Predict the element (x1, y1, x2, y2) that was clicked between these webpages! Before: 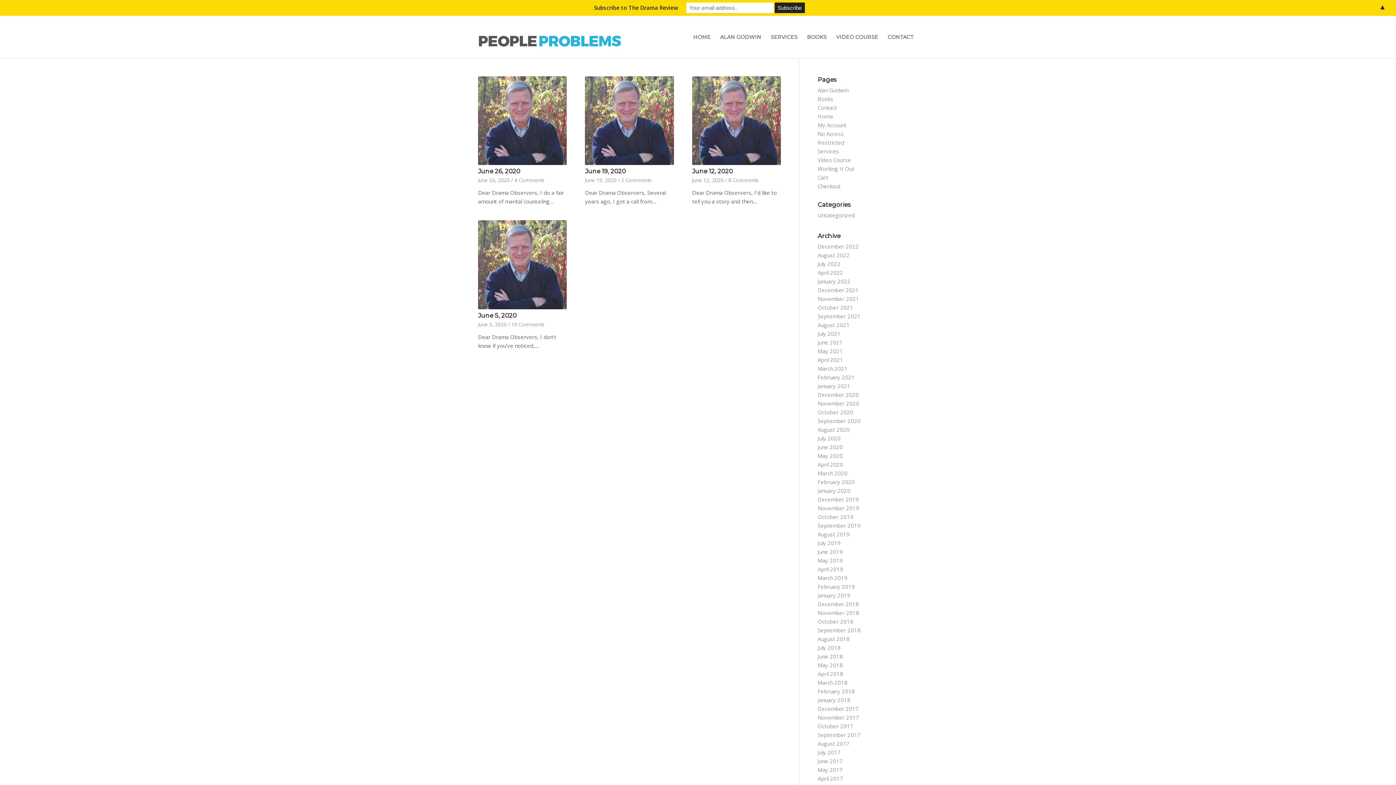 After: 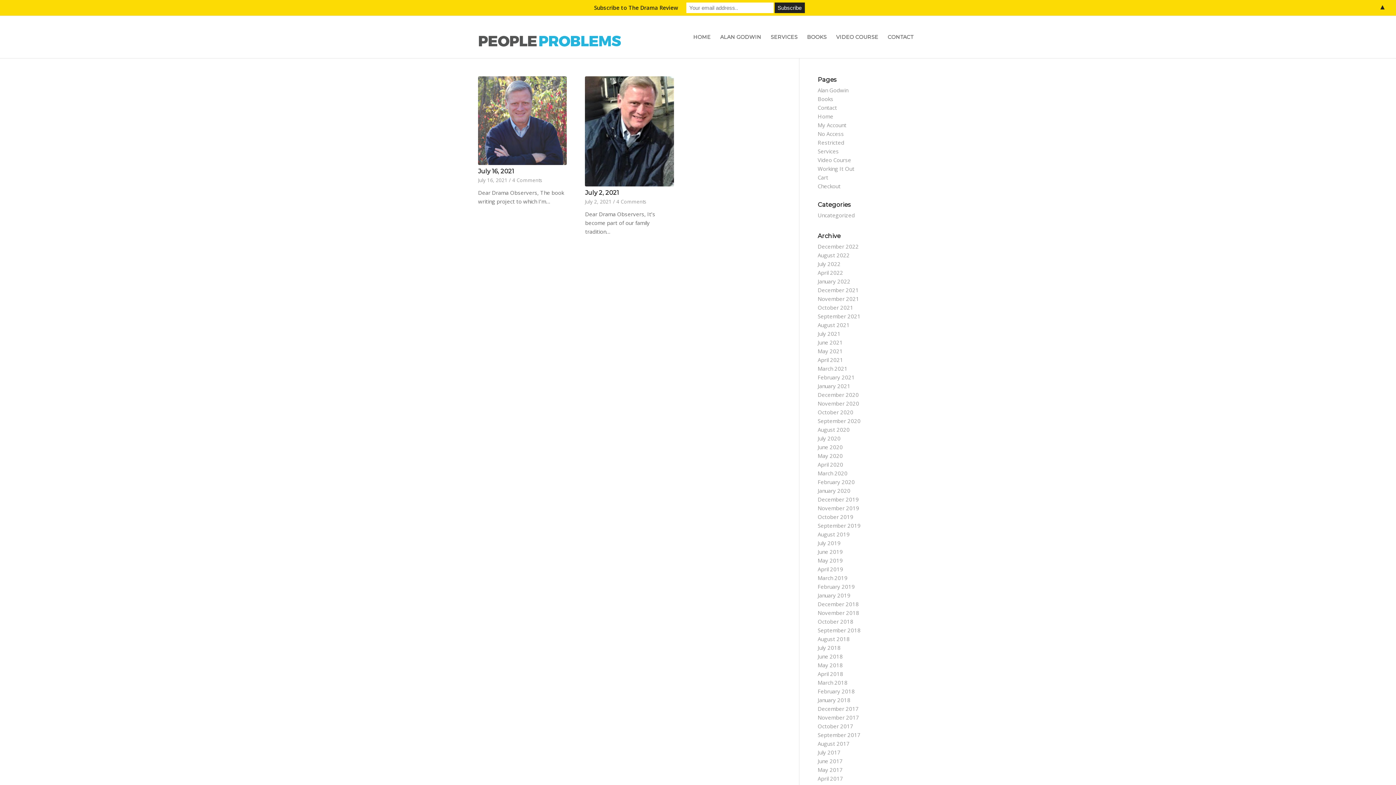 Action: label: July 2021 bbox: (817, 330, 840, 337)